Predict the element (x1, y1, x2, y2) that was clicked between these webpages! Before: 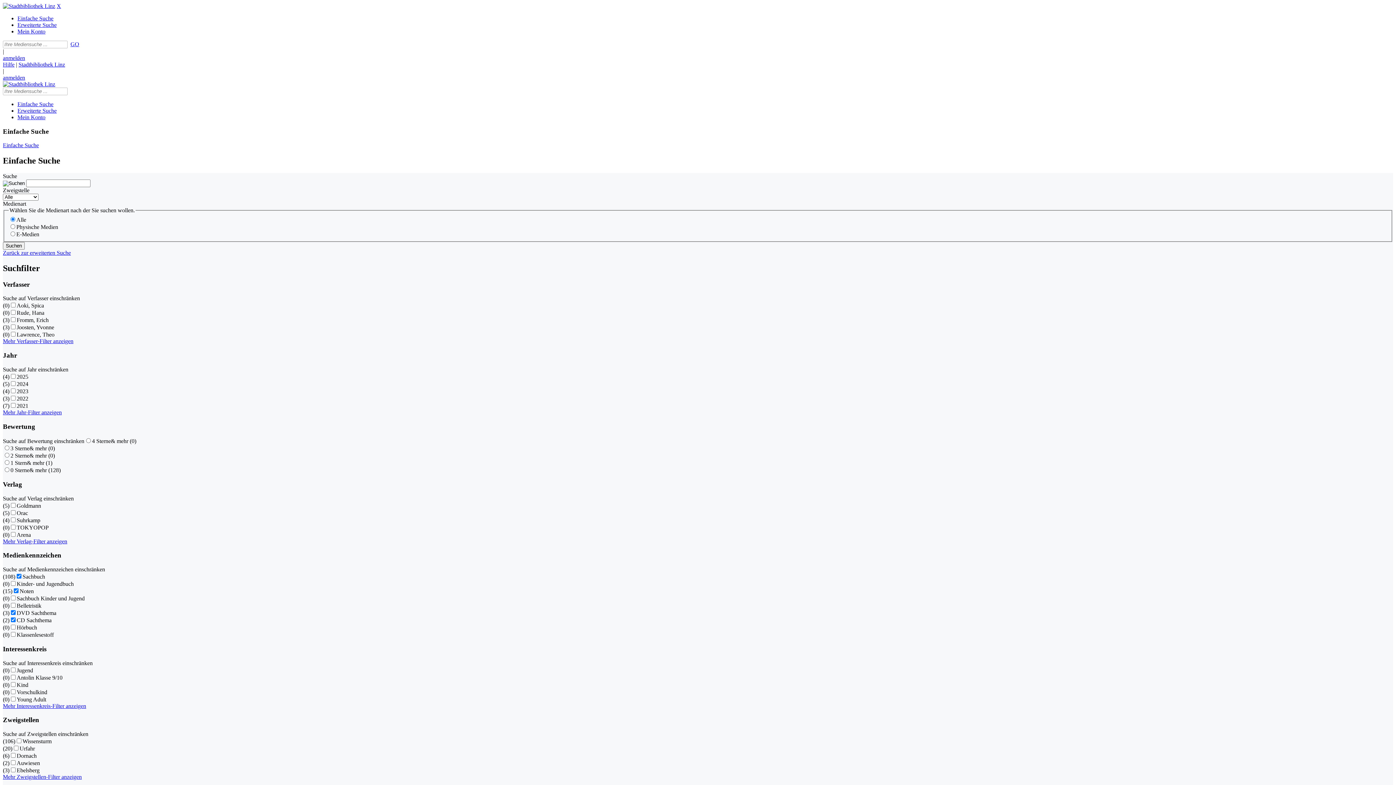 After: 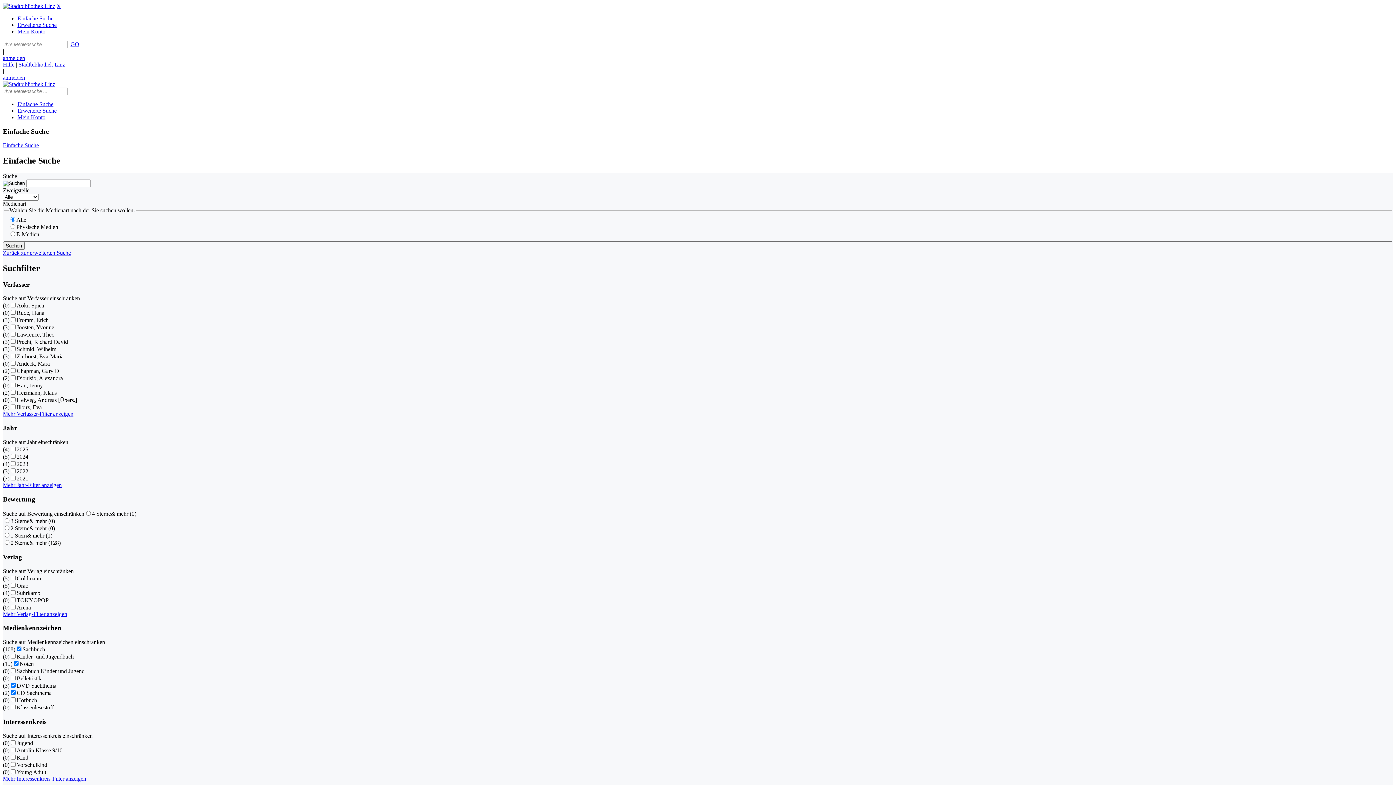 Action: label: Mehr Verfasser-Filter anzeigen bbox: (2, 338, 73, 344)